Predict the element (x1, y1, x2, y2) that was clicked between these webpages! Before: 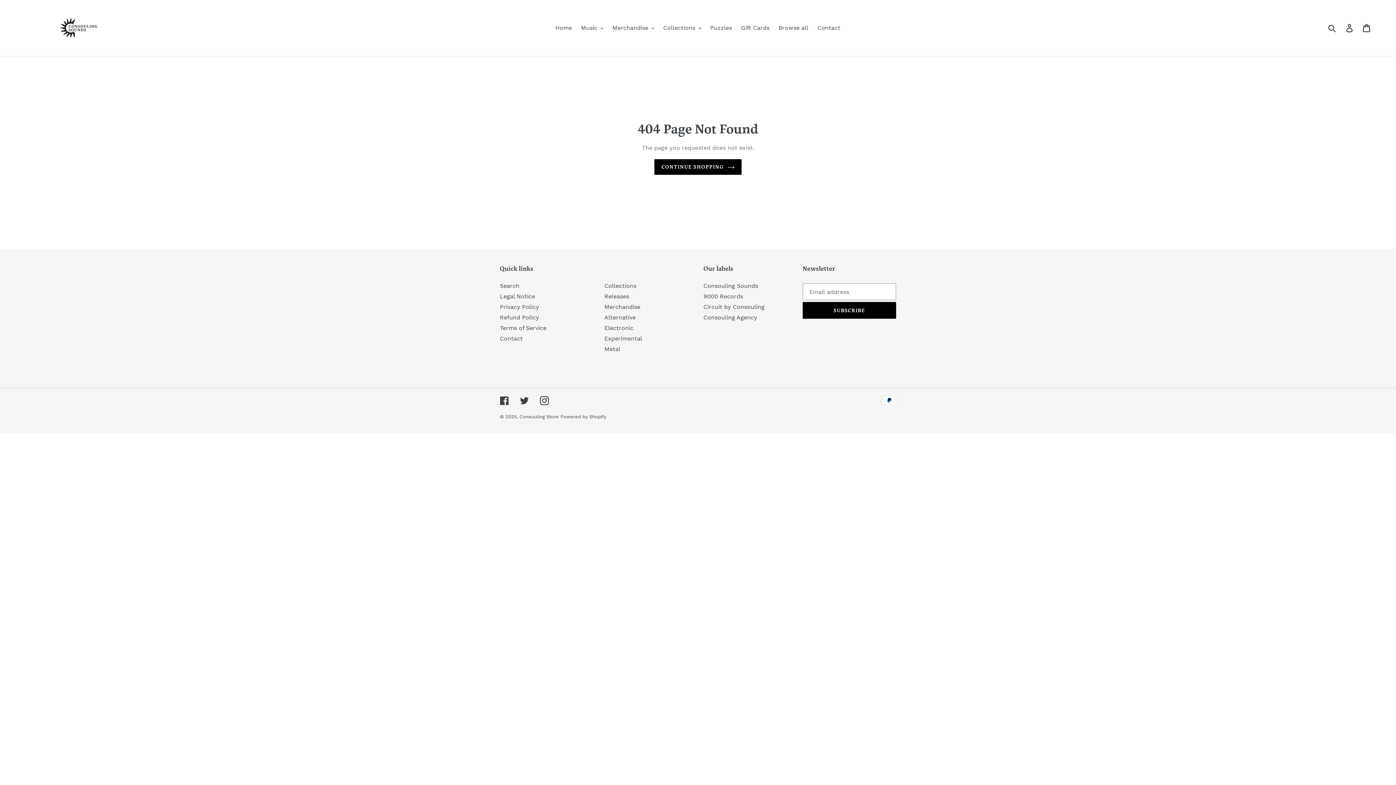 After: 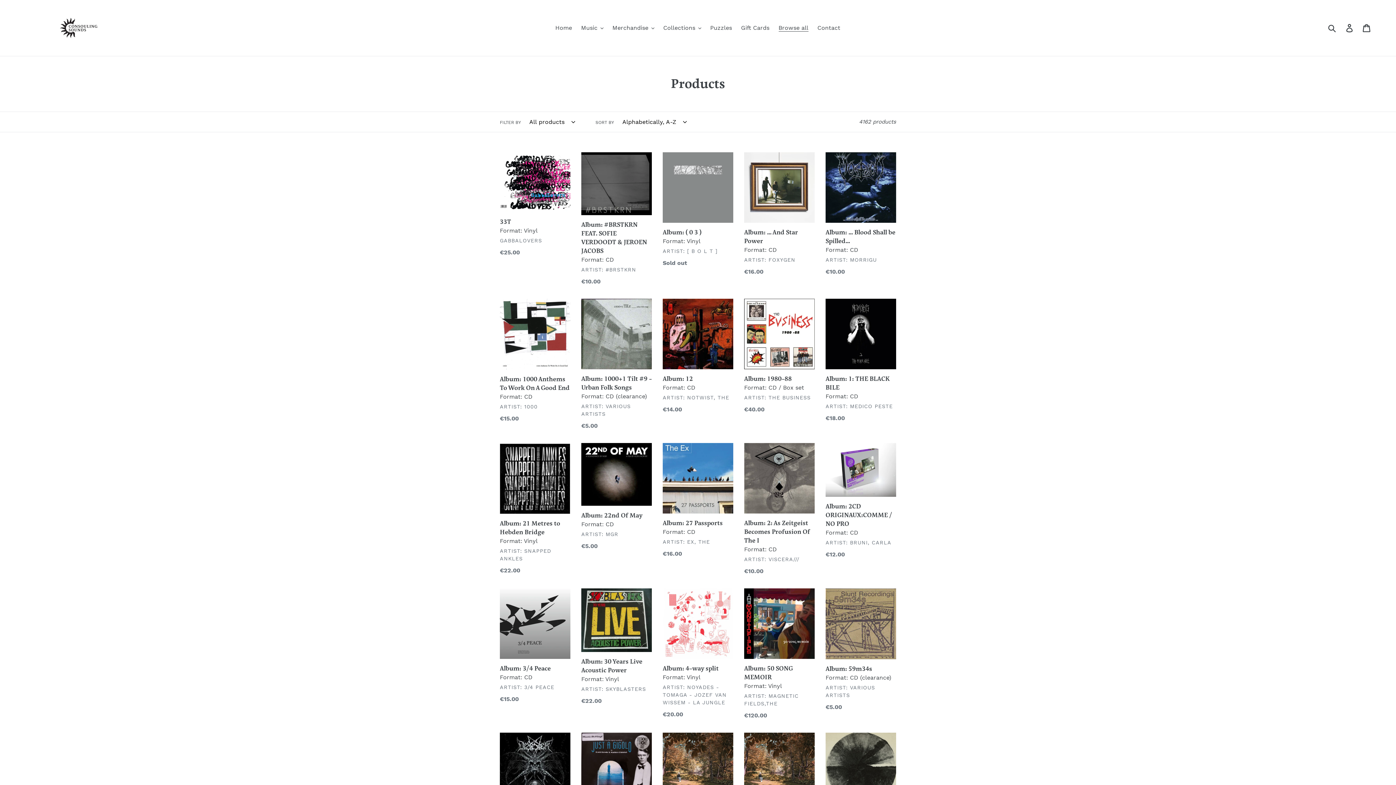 Action: label: Browse all bbox: (775, 22, 812, 33)